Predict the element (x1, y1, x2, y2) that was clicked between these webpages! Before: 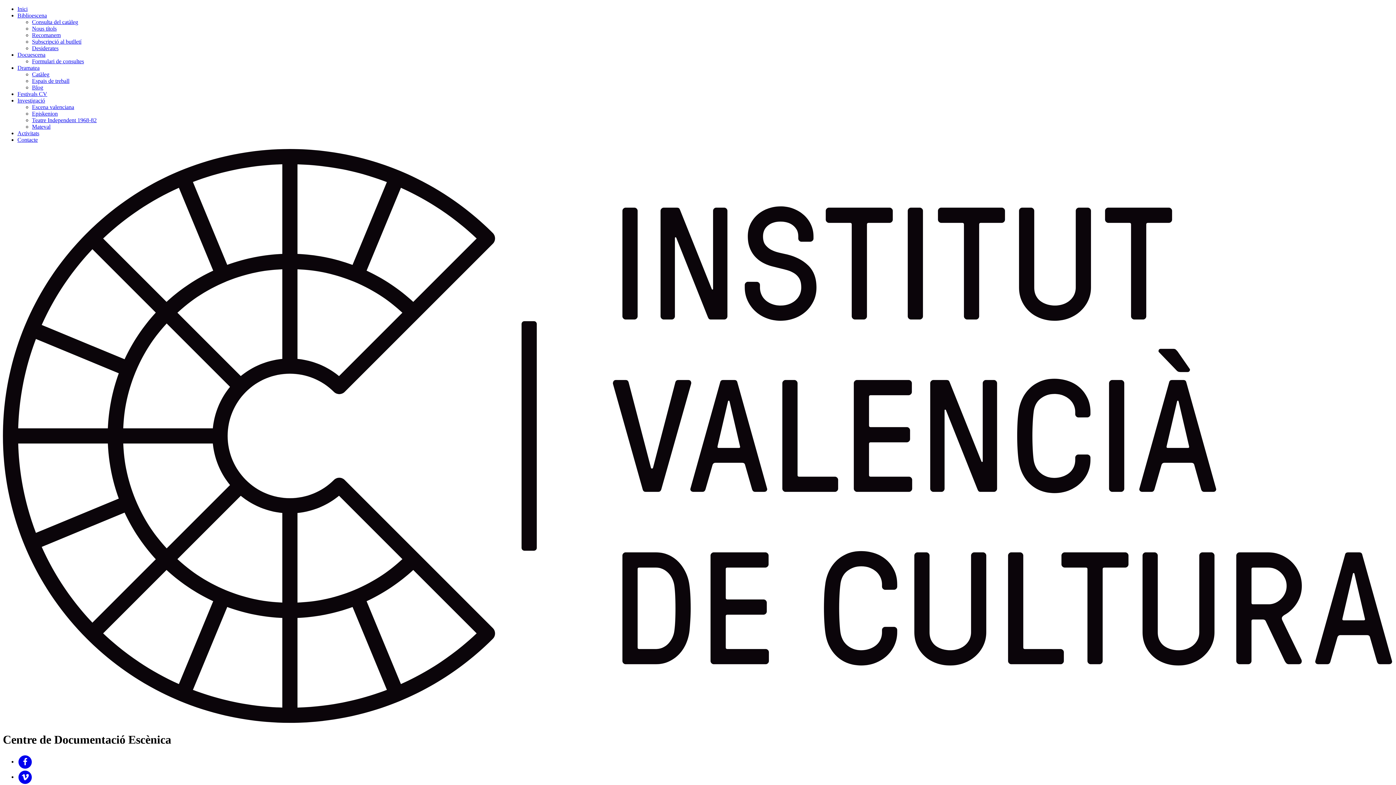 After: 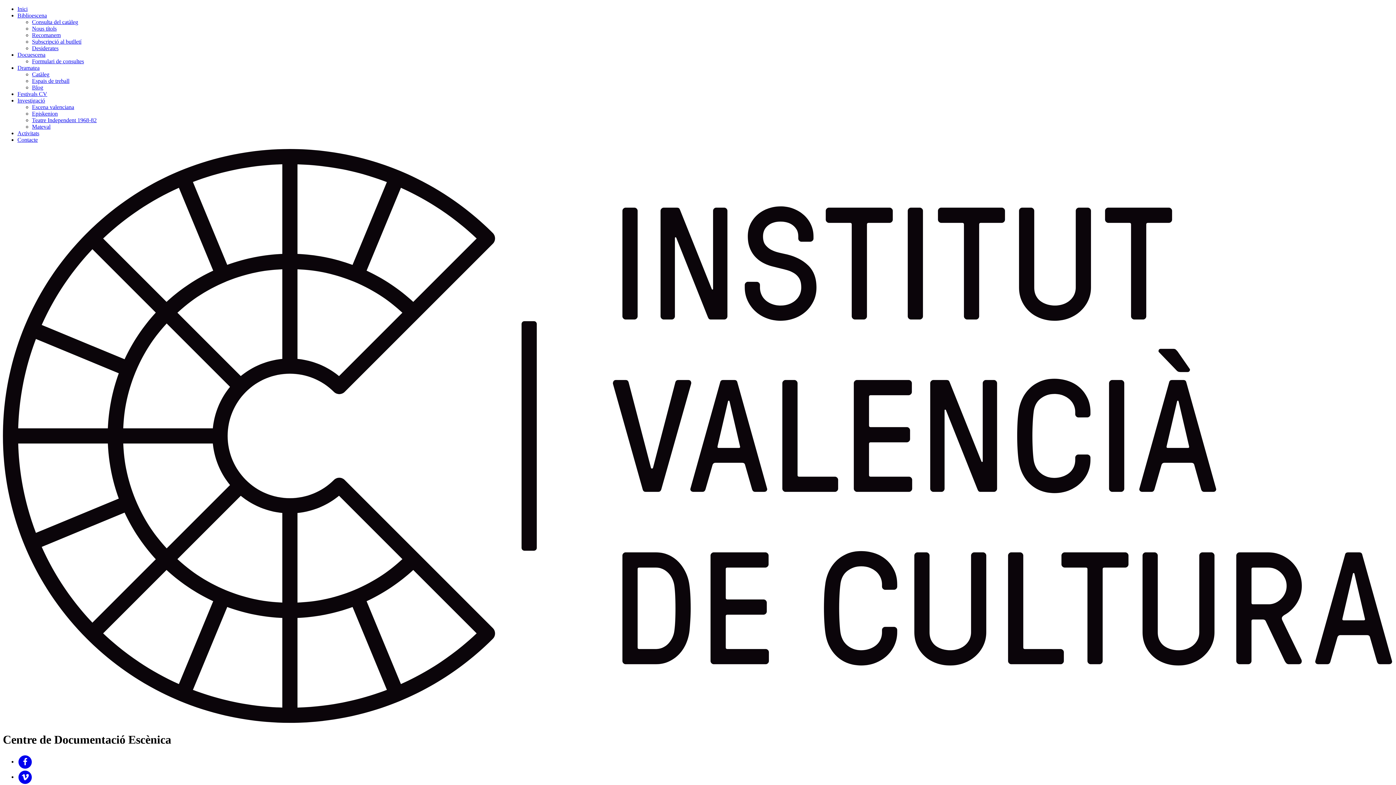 Action: bbox: (17, 51, 45, 57) label: Docuescena